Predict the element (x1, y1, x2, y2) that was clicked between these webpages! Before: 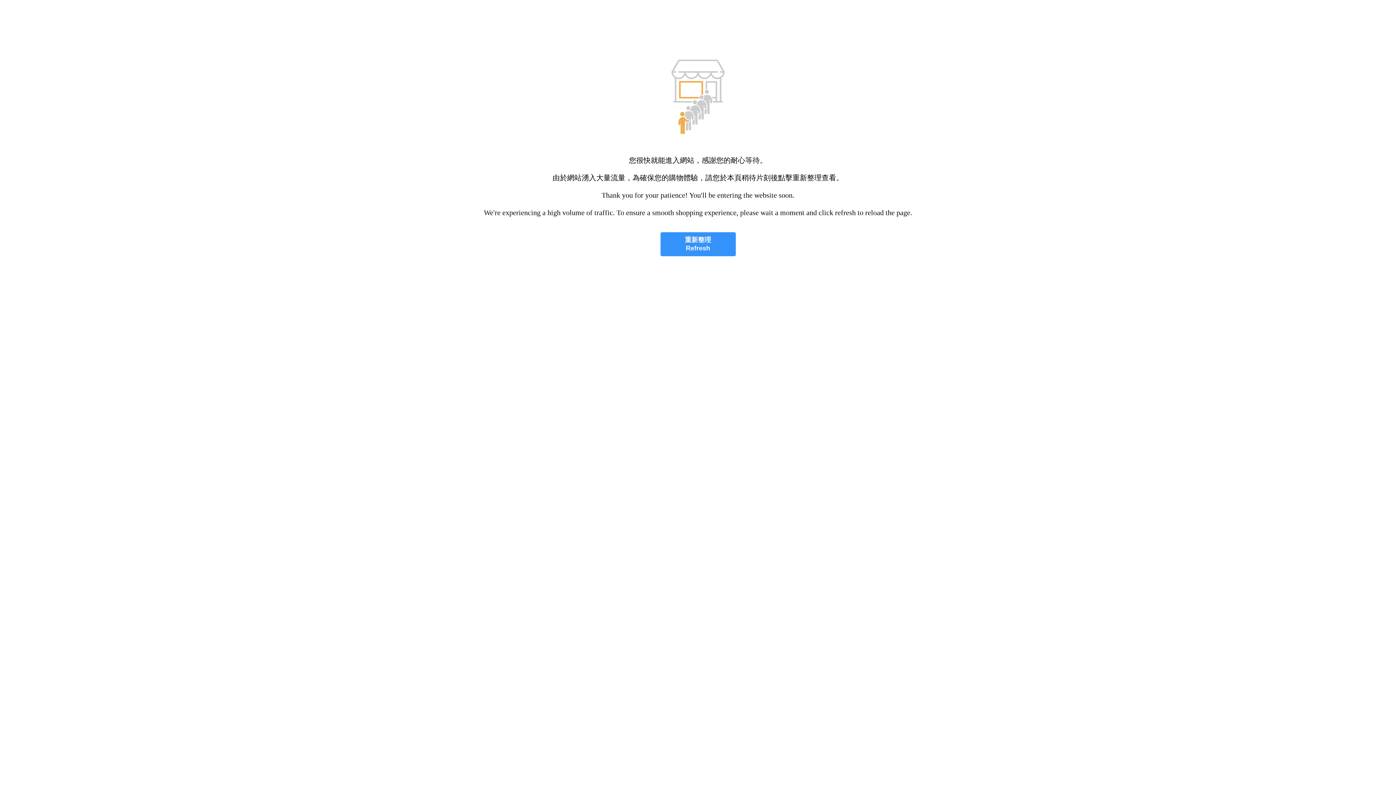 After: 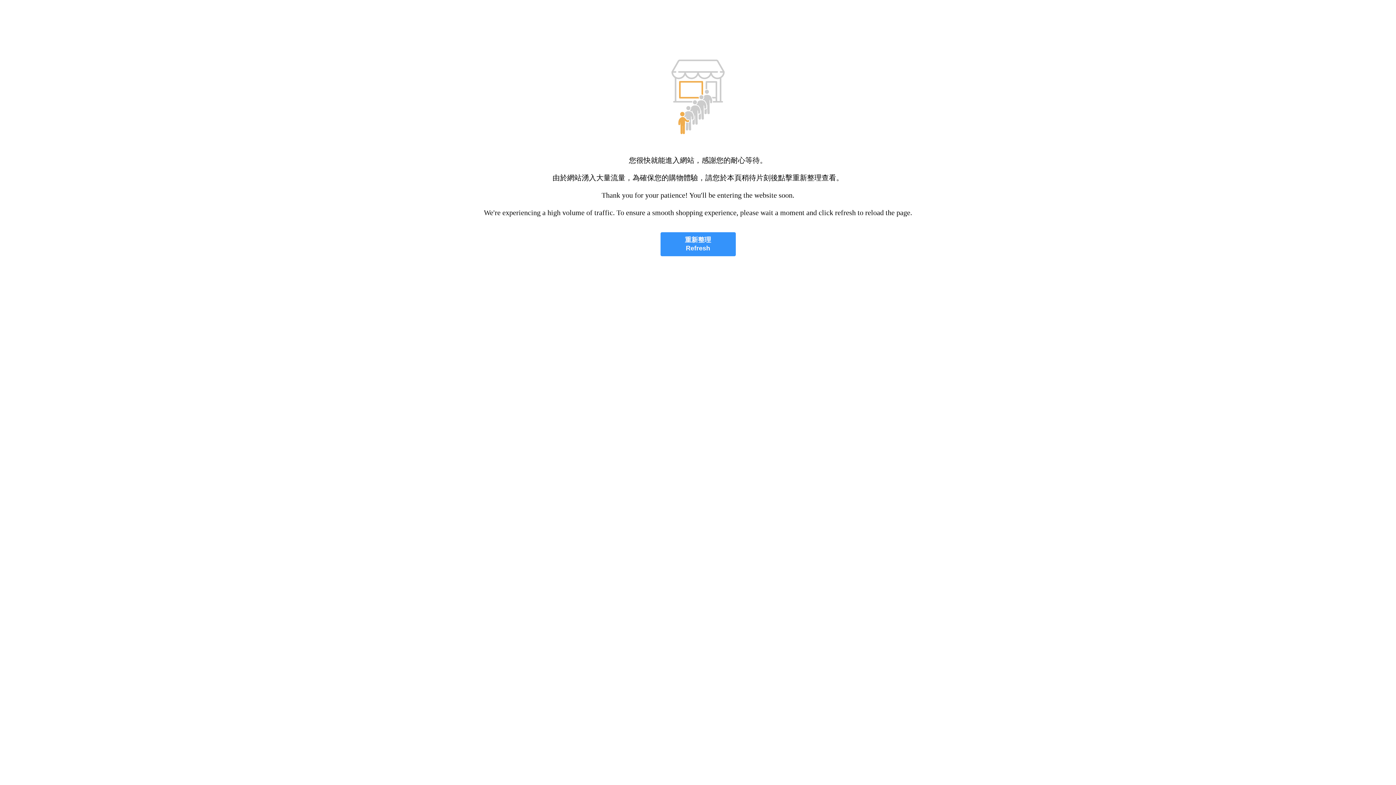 Action: bbox: (660, 232, 735, 256) label: 重新整理
Refresh